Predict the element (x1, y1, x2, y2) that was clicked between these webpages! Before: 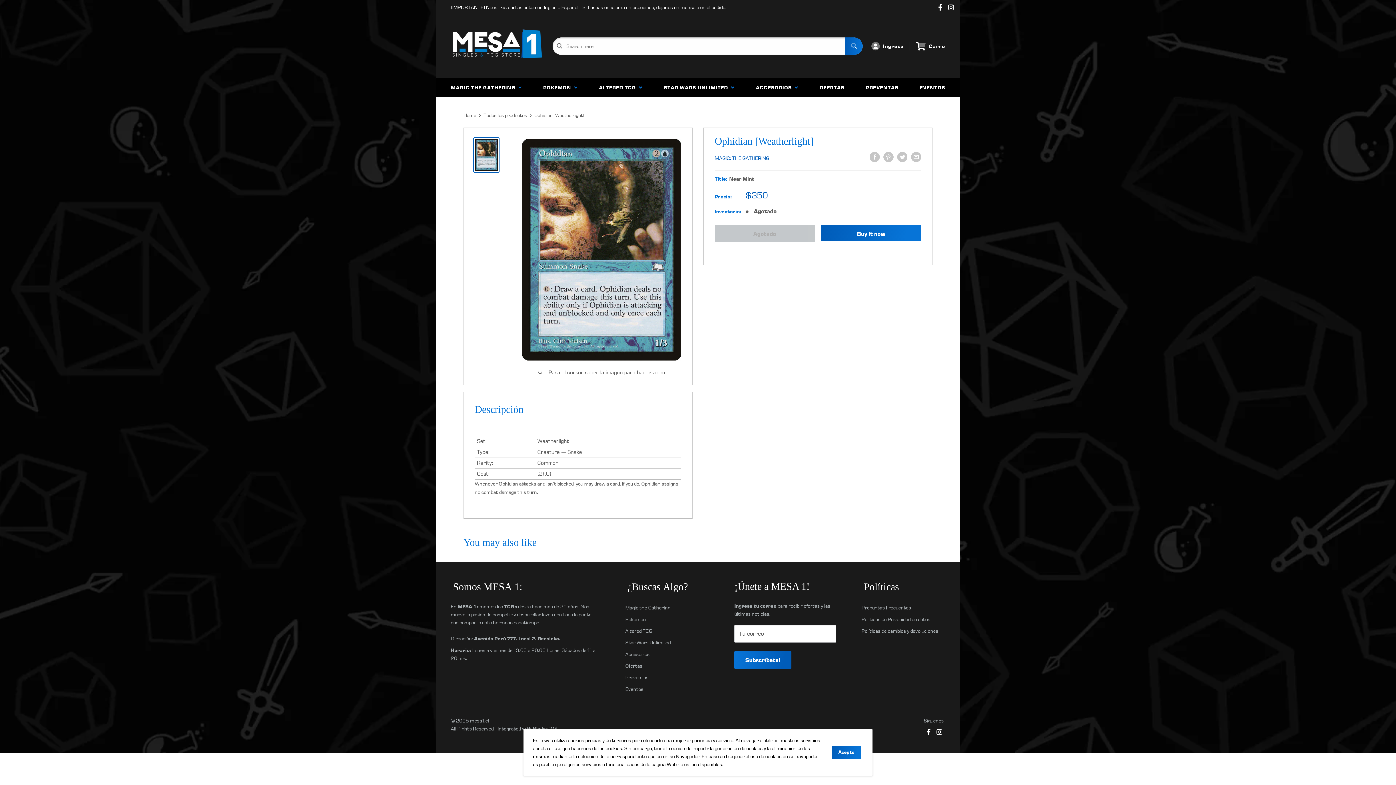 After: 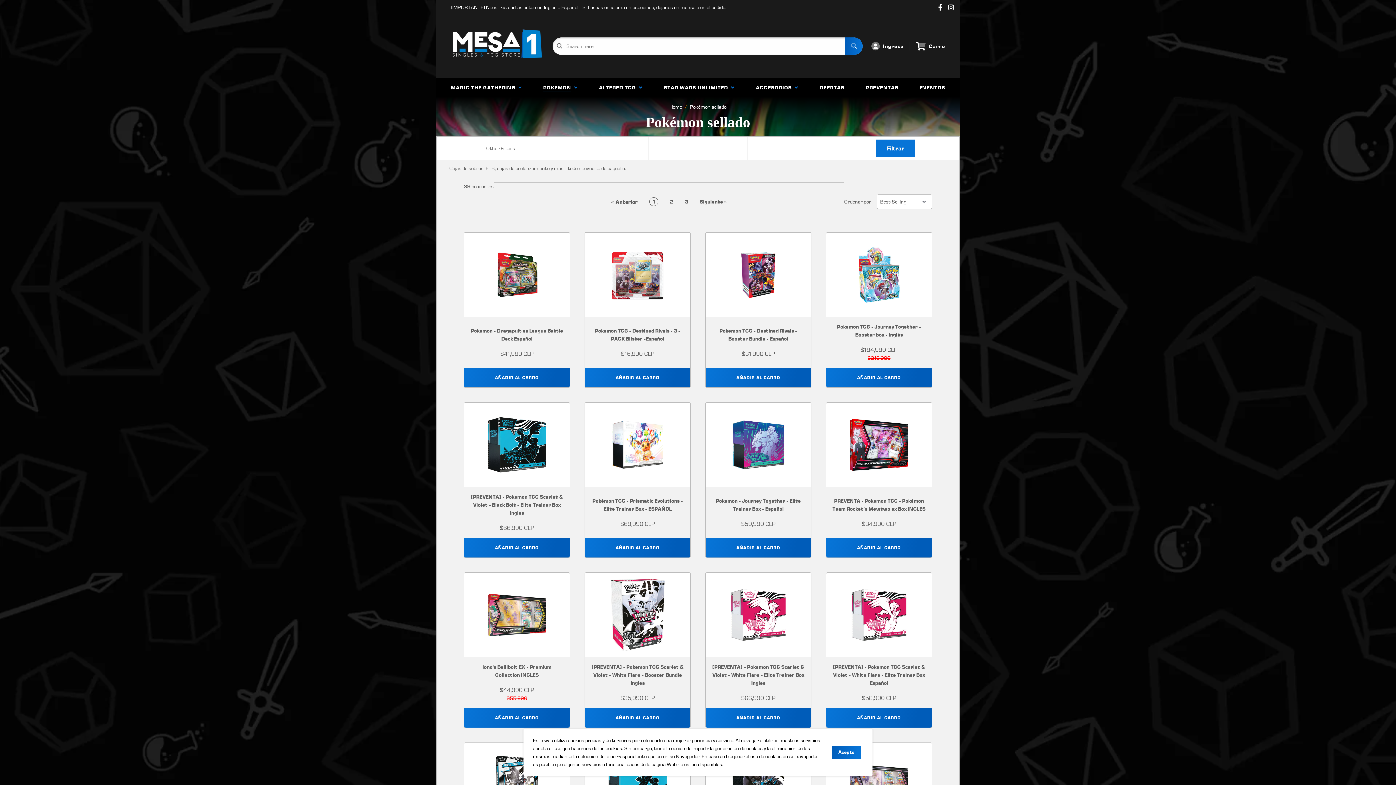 Action: label: Pokemon bbox: (625, 613, 709, 625)